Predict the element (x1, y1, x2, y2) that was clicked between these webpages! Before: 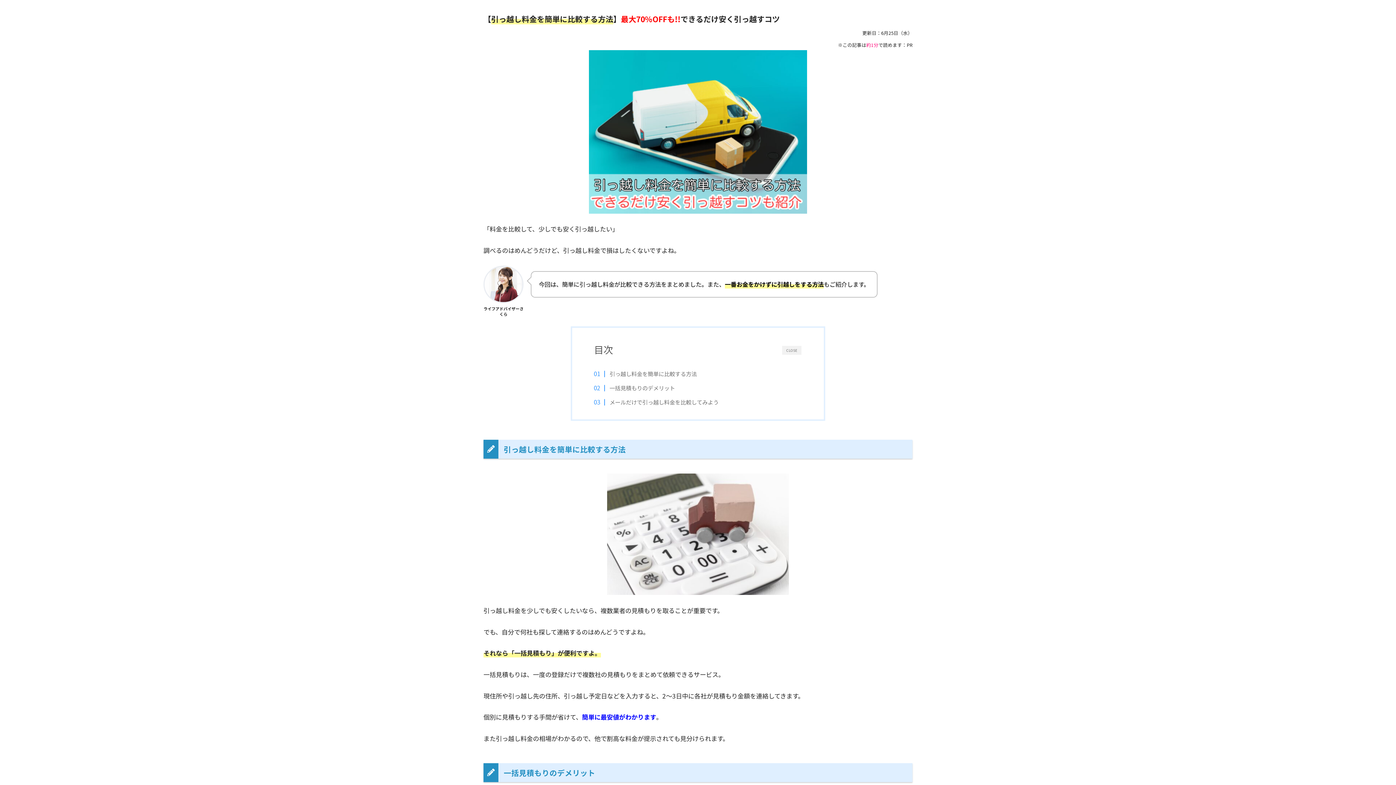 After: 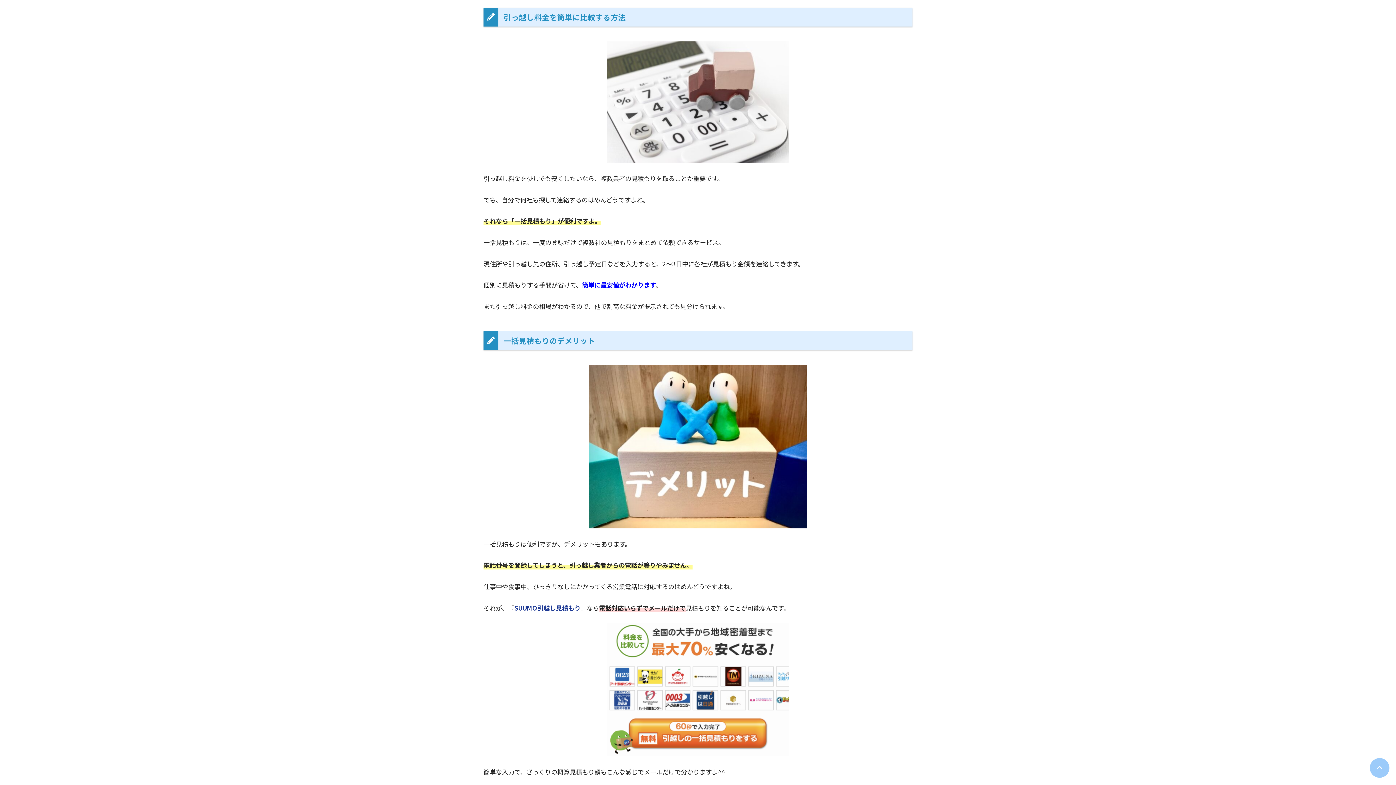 Action: bbox: (601, 369, 697, 378) label: 引っ越し料金を簡単に比較する方法